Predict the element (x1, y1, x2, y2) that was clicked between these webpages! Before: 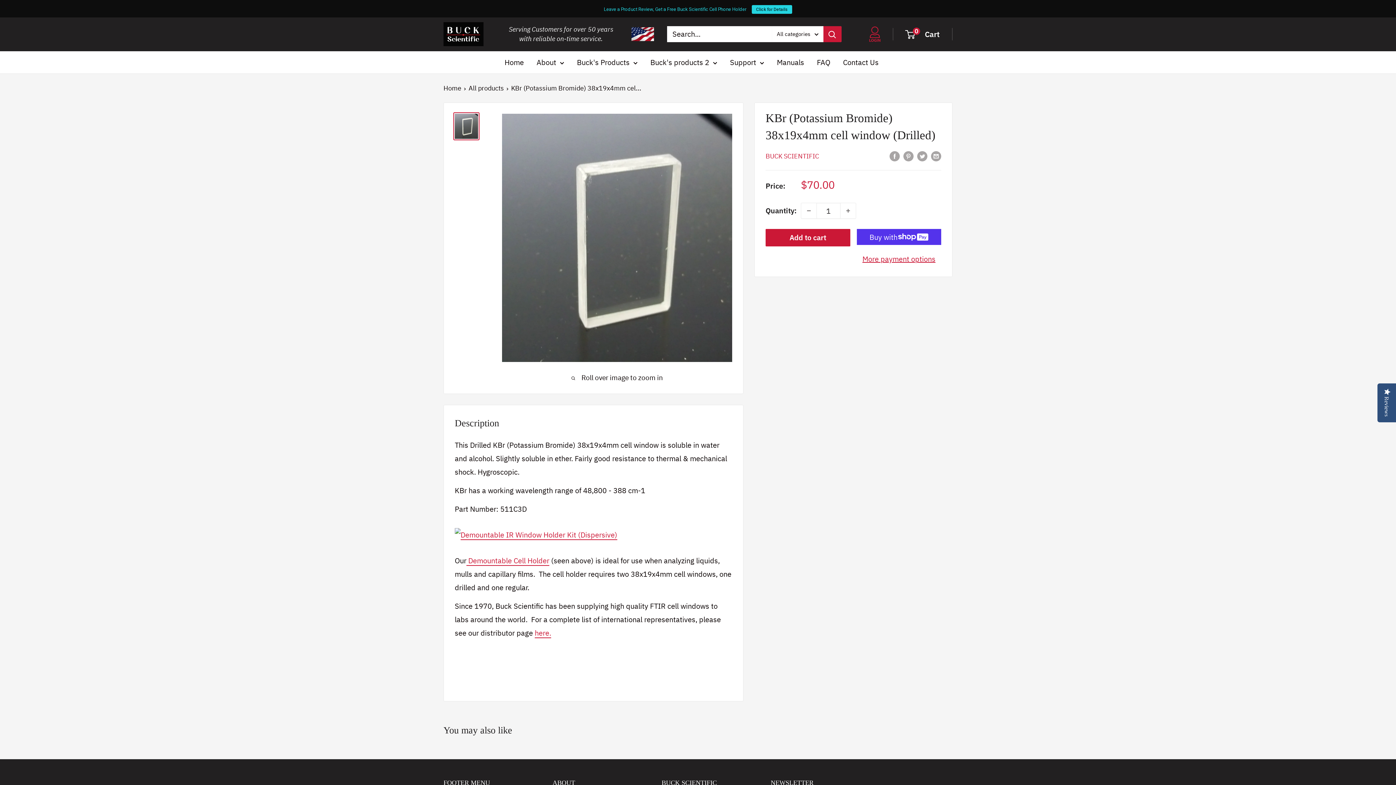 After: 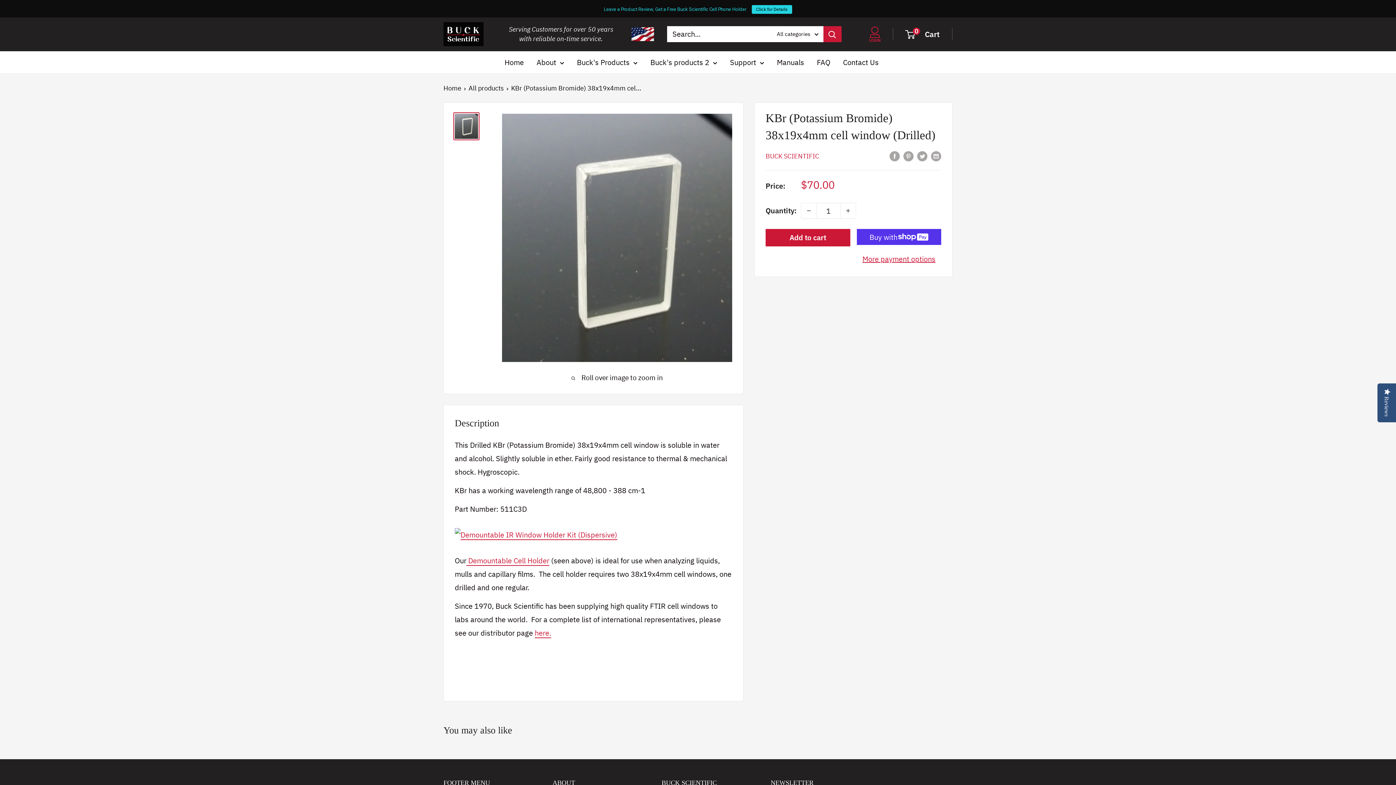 Action: bbox: (453, 112, 479, 140)